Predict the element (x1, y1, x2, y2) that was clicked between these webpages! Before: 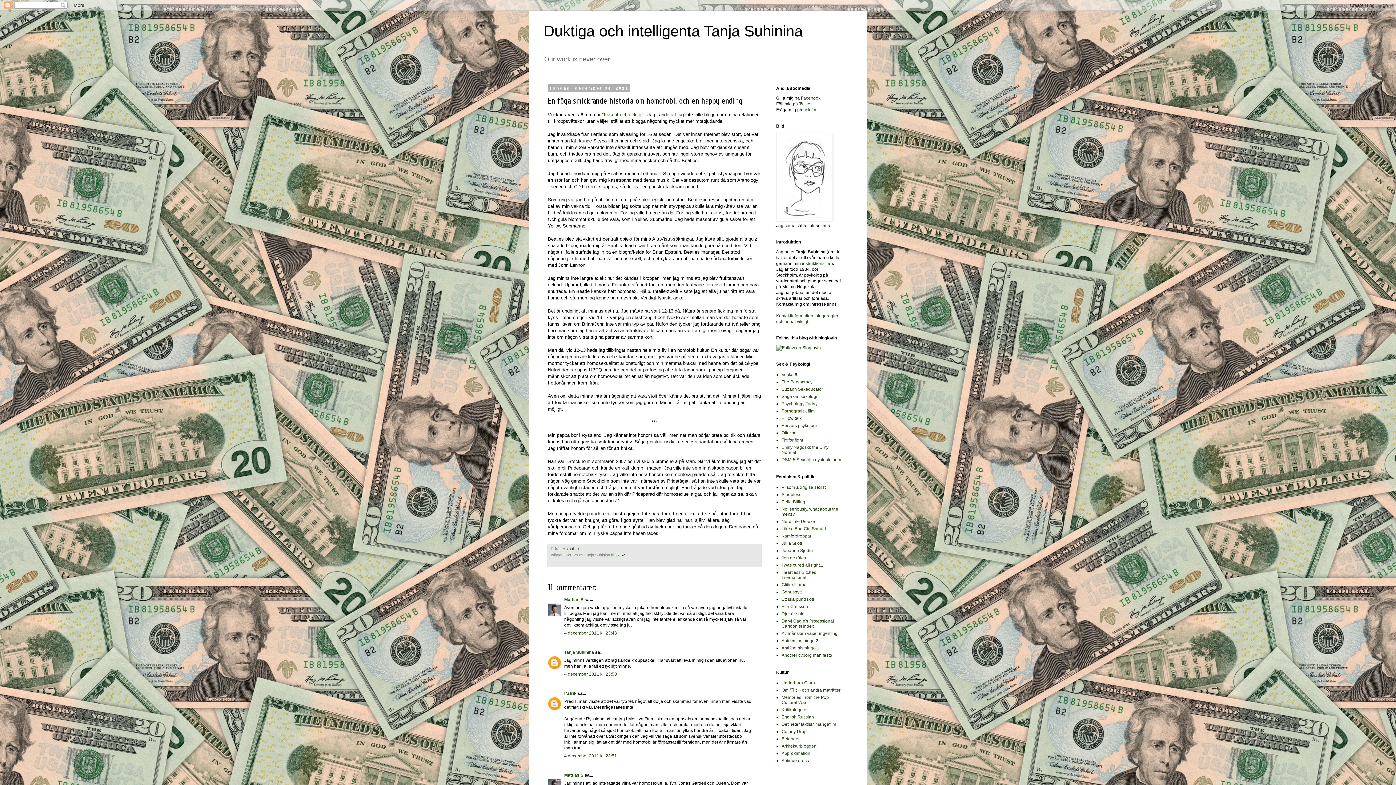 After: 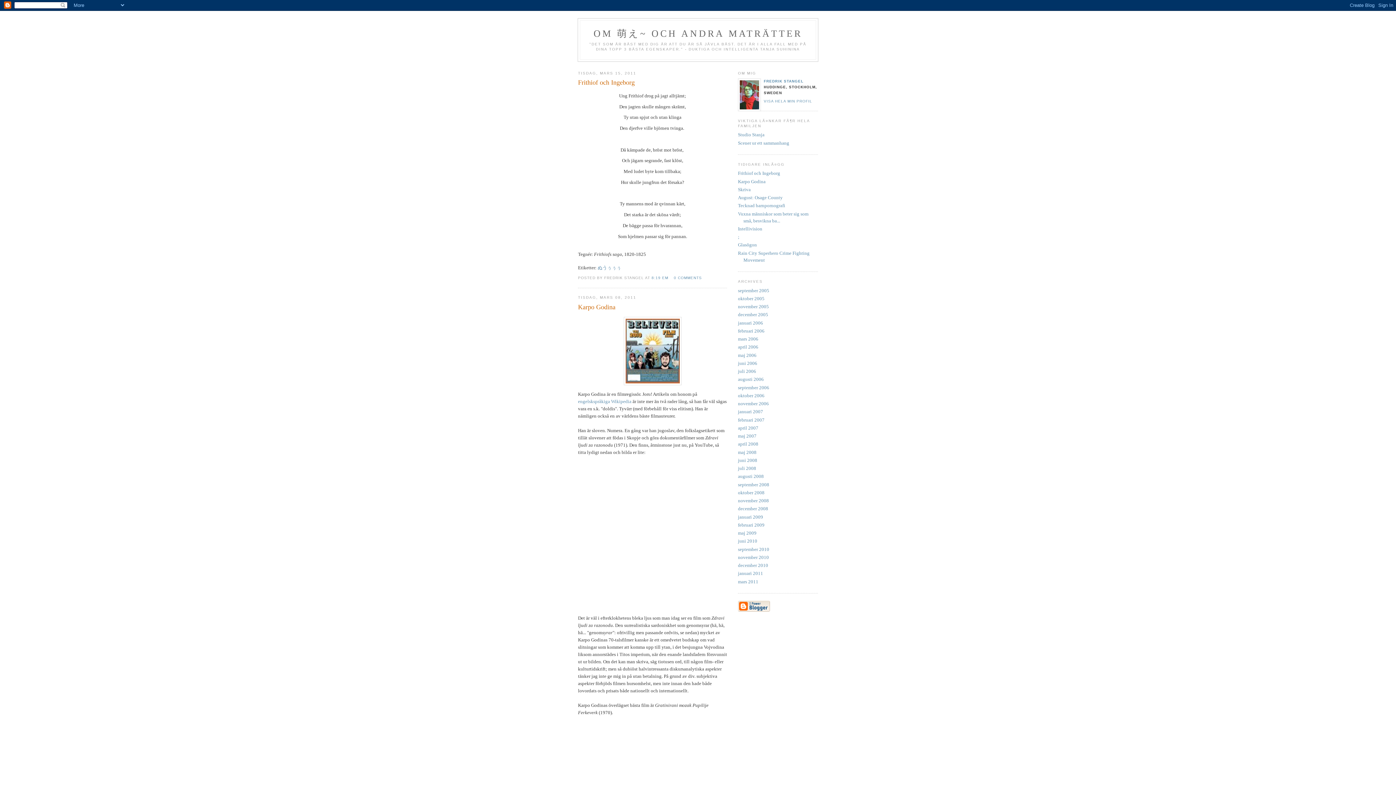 Action: bbox: (781, 688, 840, 693) label: Om 萌え~ och andra maträtter